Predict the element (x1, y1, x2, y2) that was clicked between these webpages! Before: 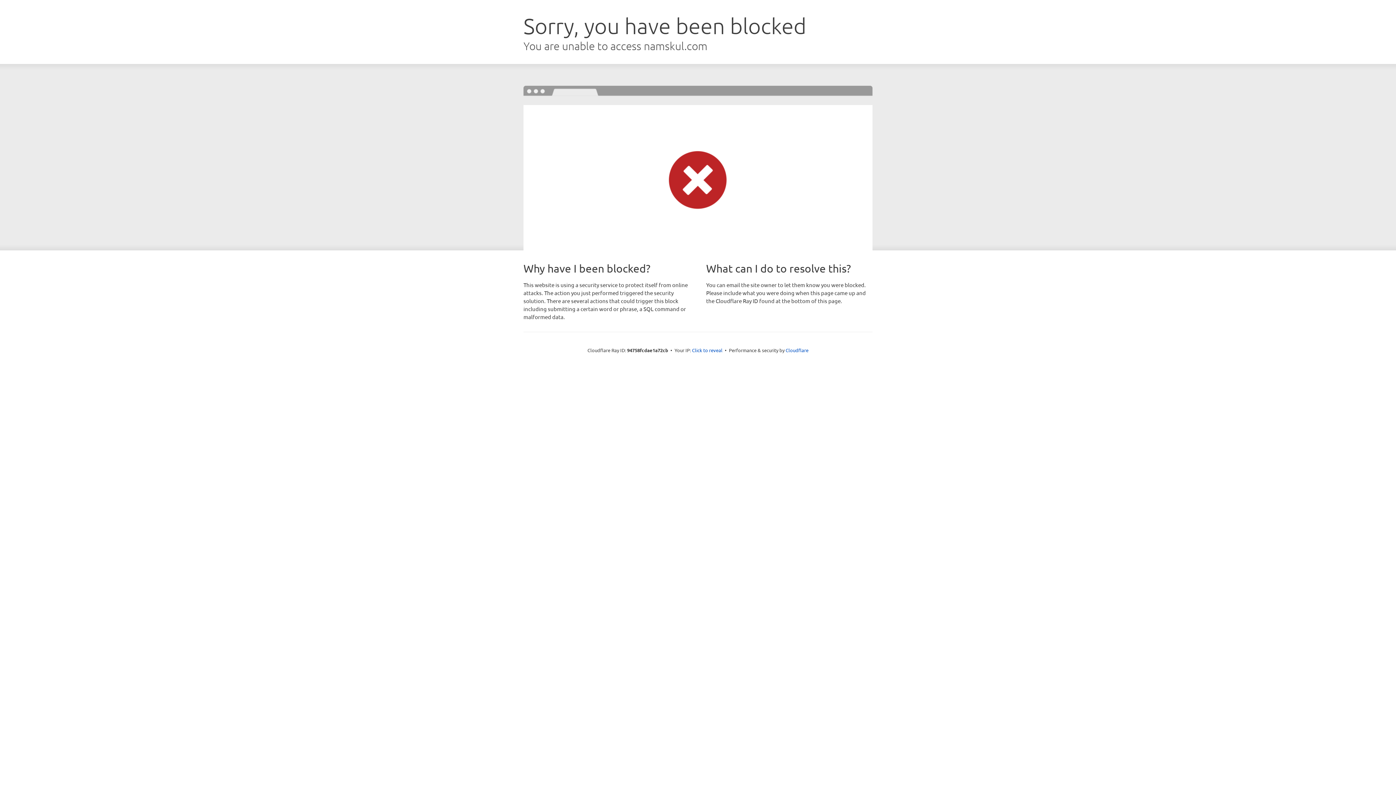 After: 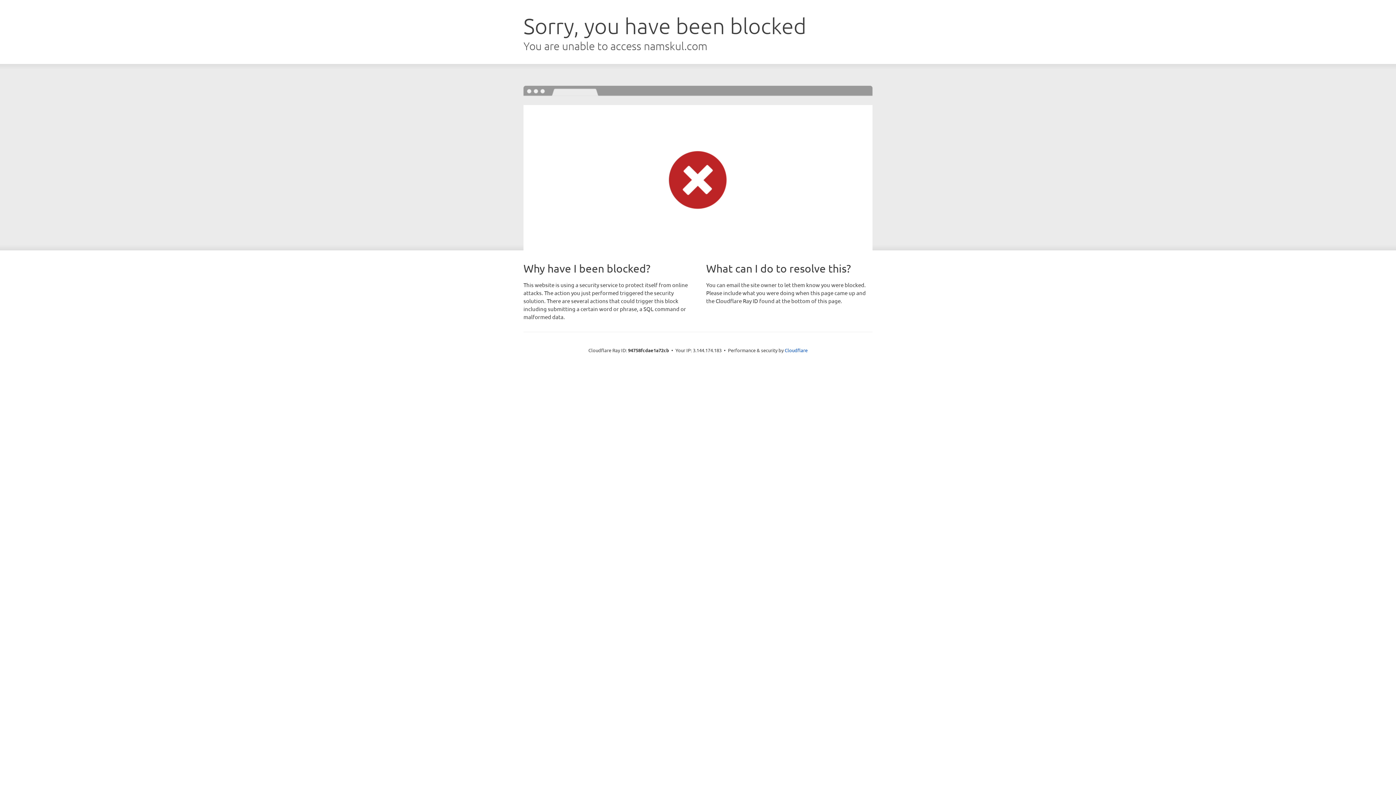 Action: label: Click to reveal bbox: (692, 346, 722, 353)